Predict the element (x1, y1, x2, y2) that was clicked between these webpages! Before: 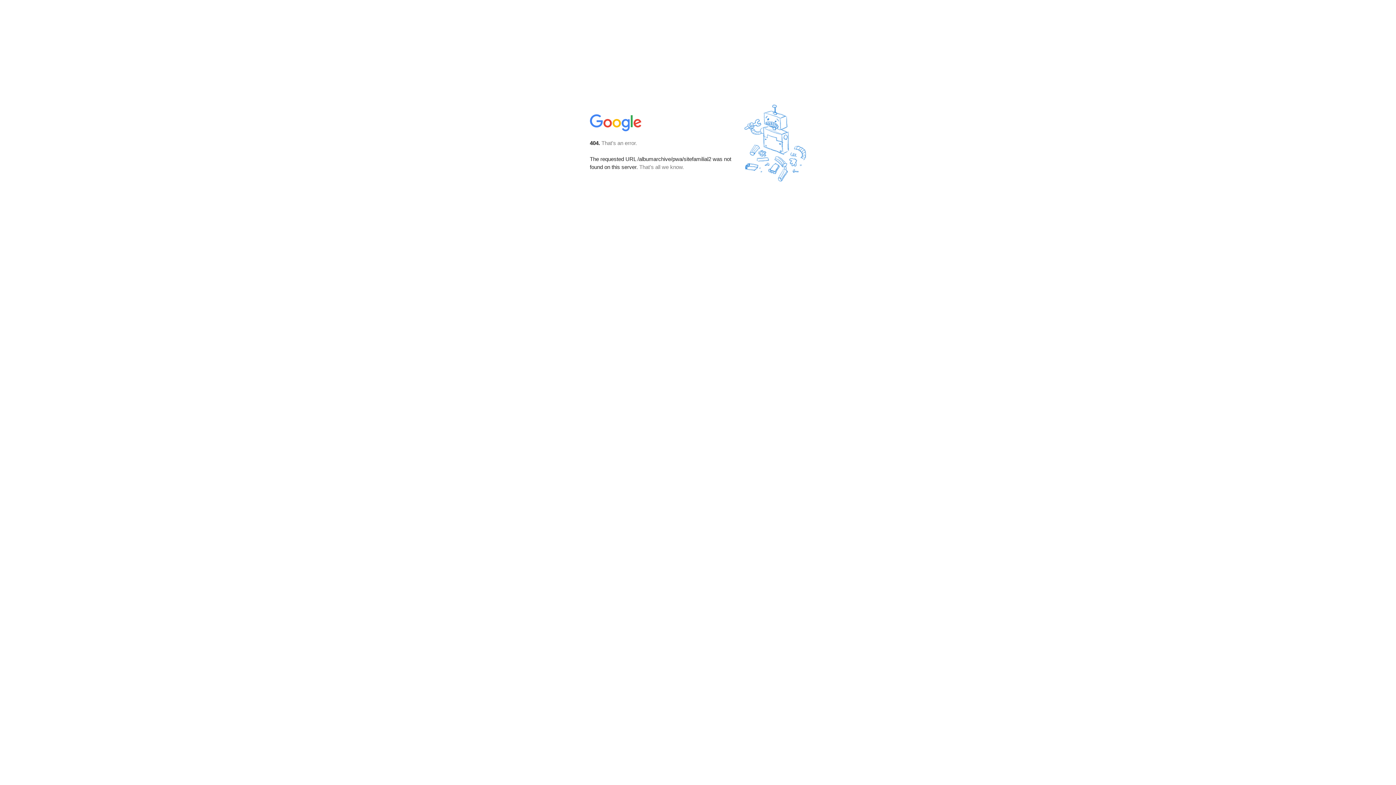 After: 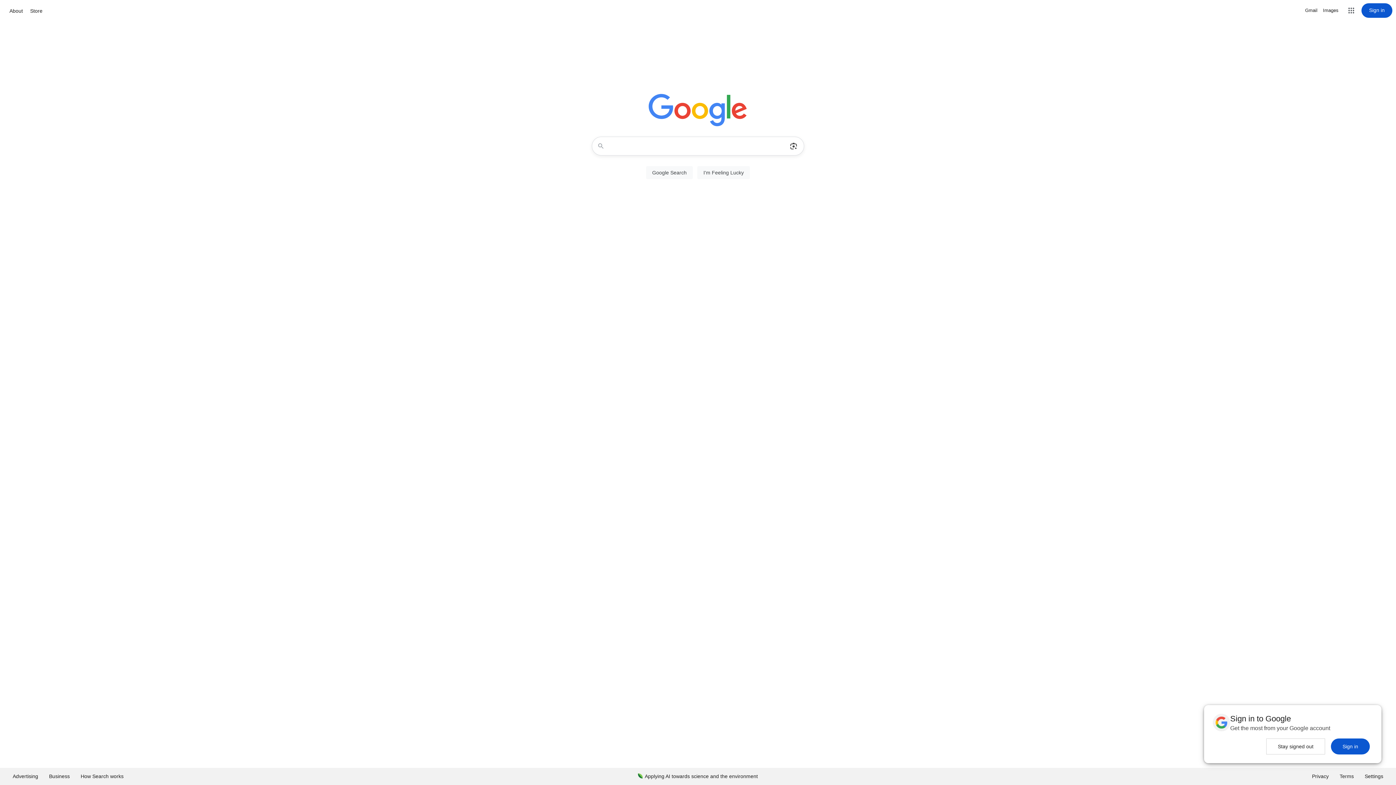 Action: bbox: (590, 127, 642, 134)